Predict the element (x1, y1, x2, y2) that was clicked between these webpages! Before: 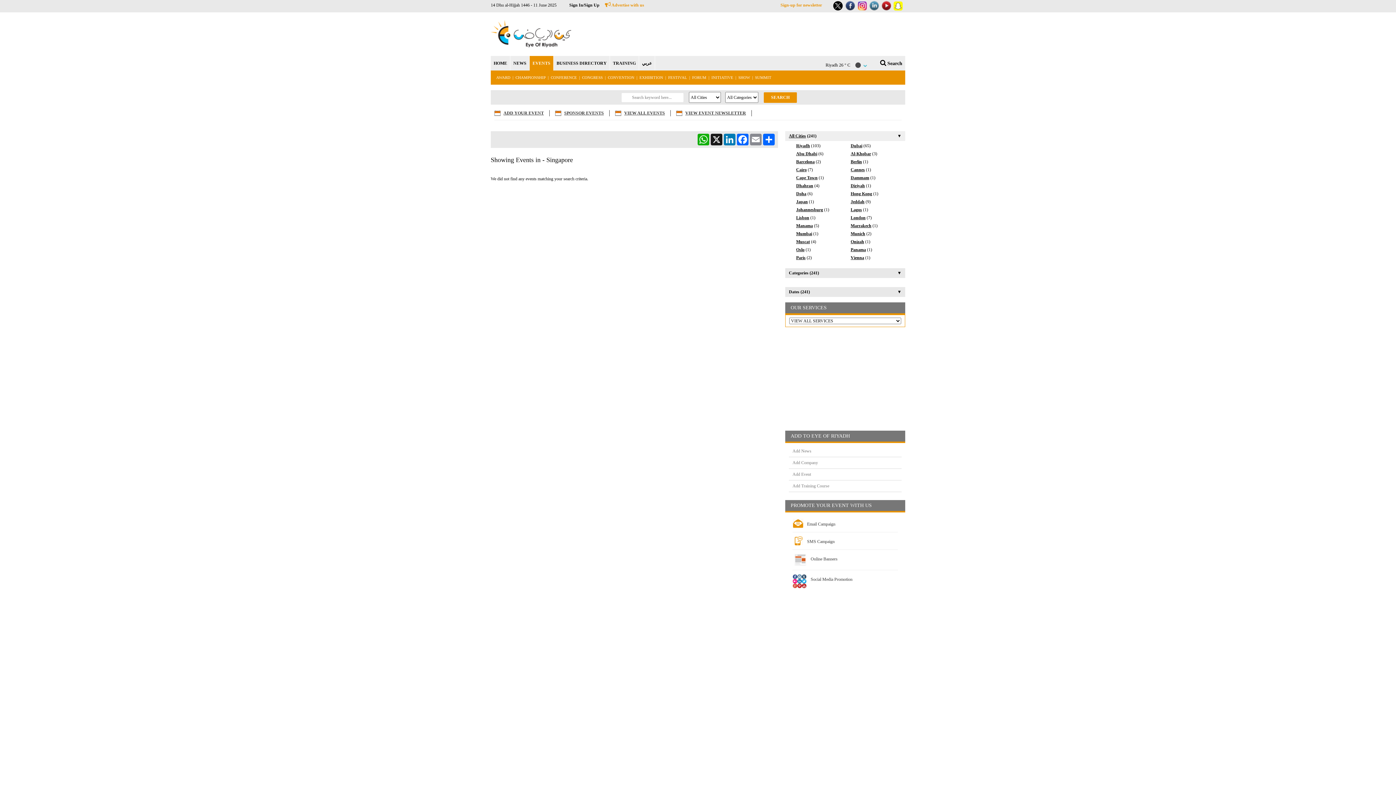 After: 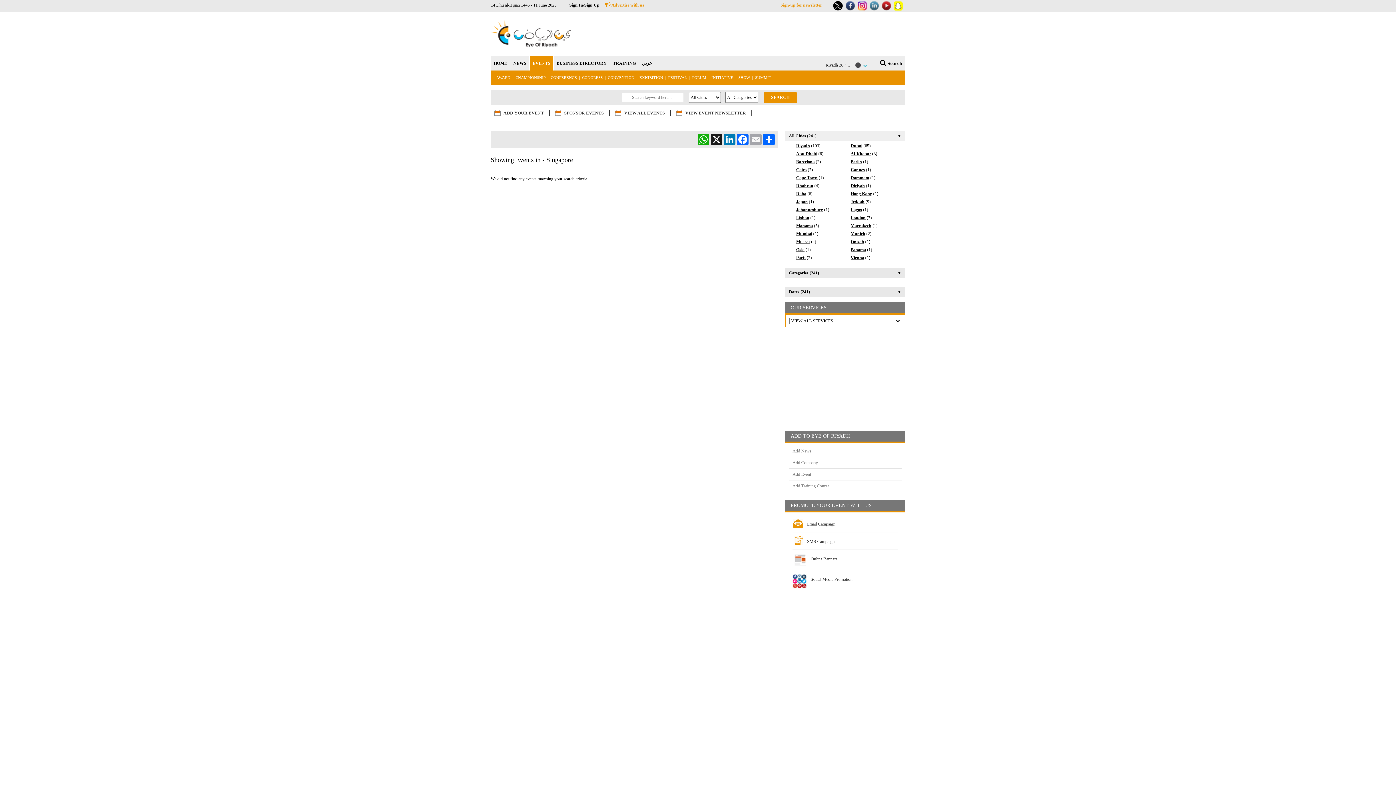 Action: bbox: (749, 133, 762, 145) label: Email